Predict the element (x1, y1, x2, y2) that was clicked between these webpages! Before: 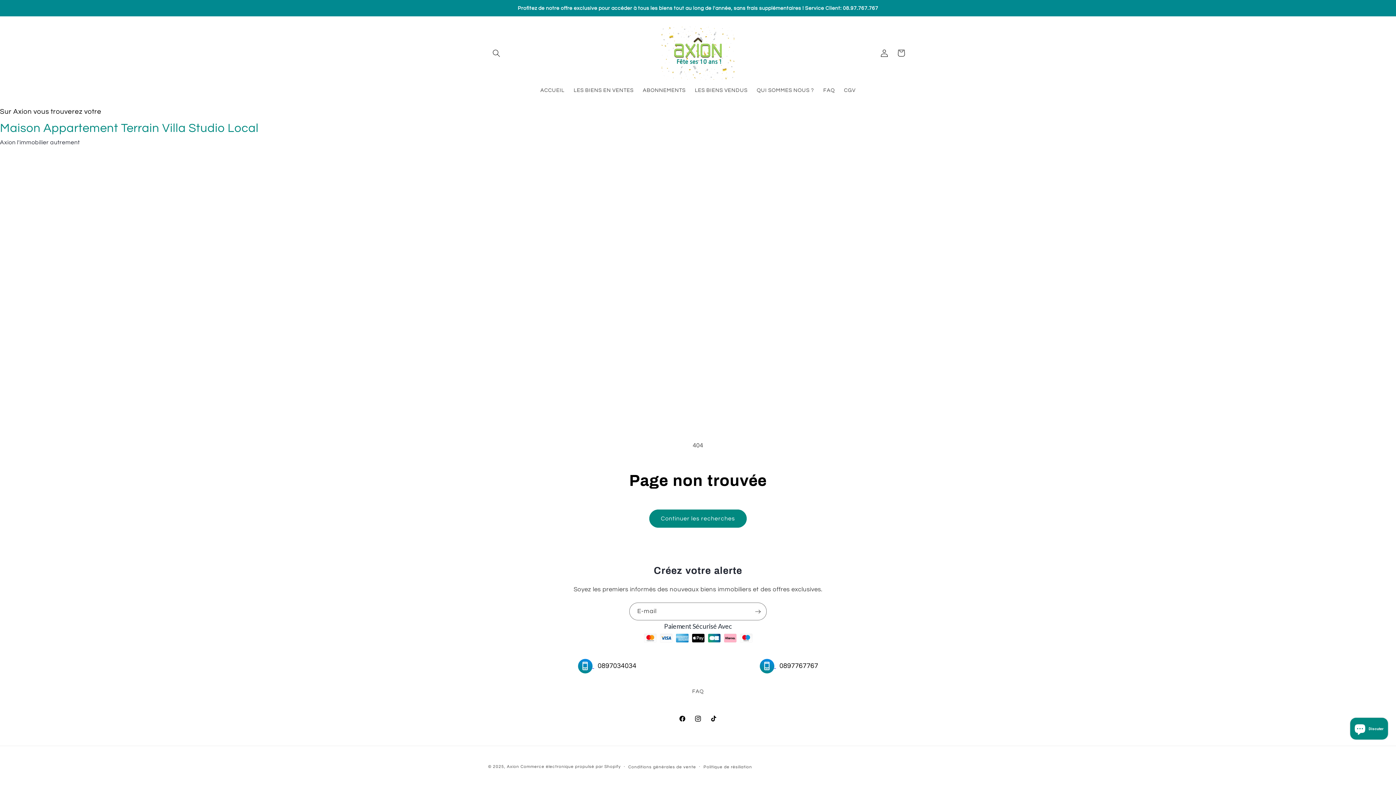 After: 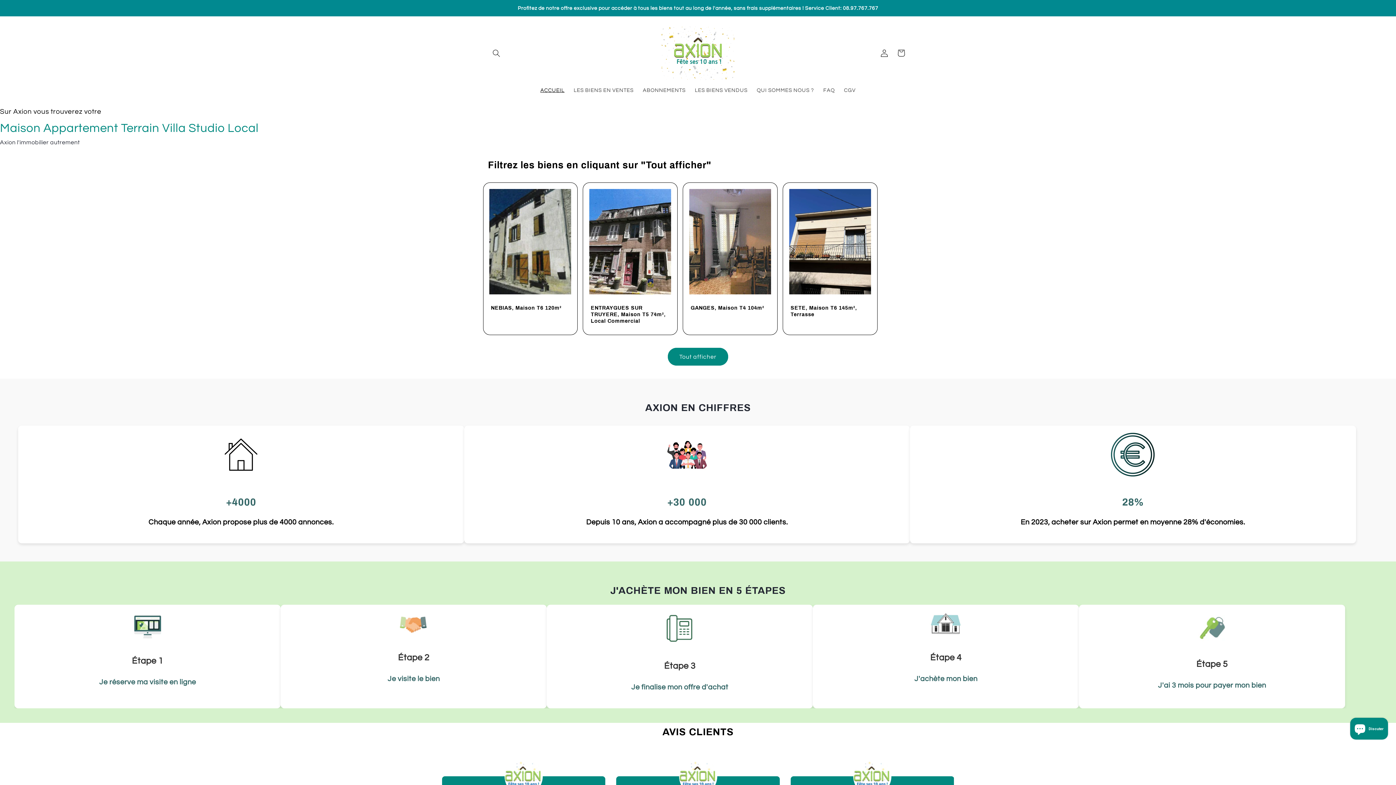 Action: bbox: (507, 765, 519, 769) label: Axion